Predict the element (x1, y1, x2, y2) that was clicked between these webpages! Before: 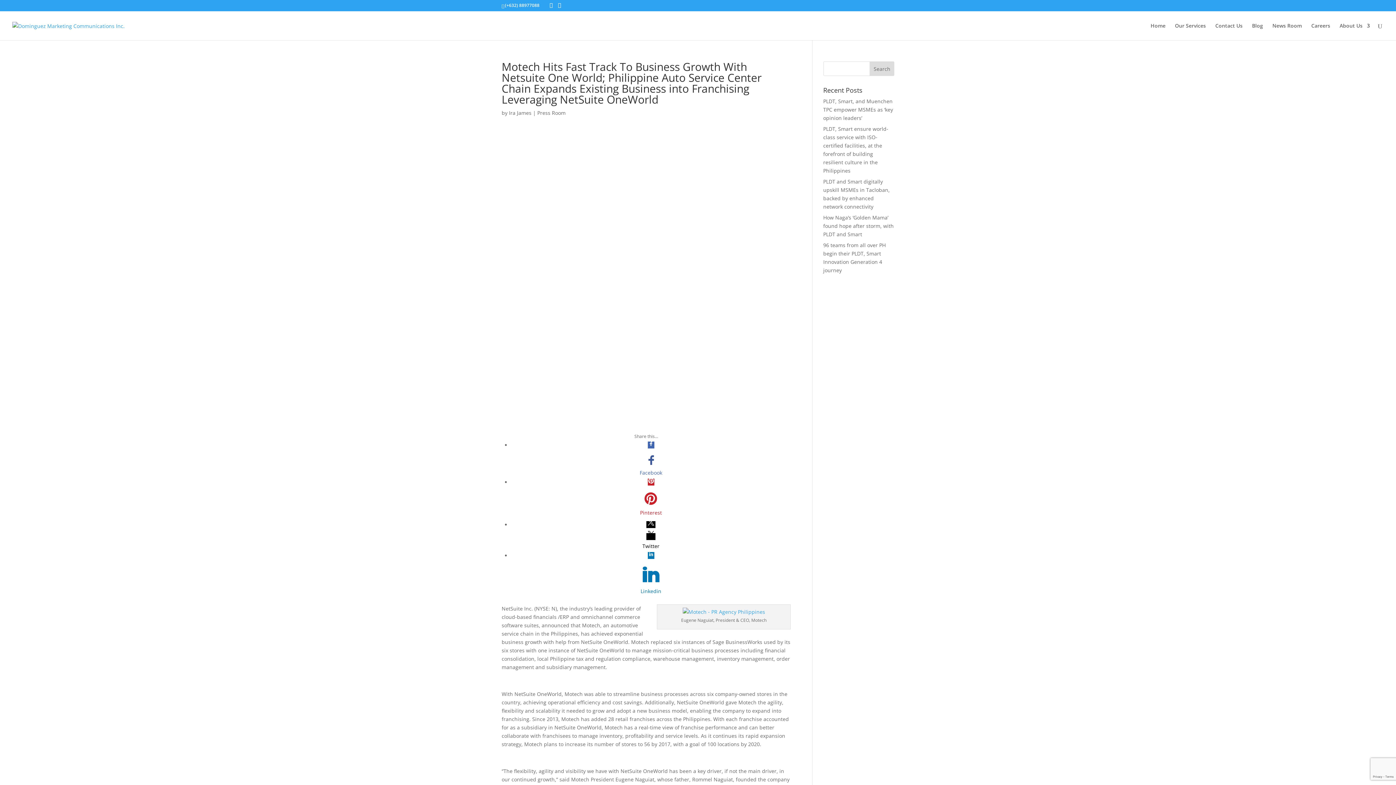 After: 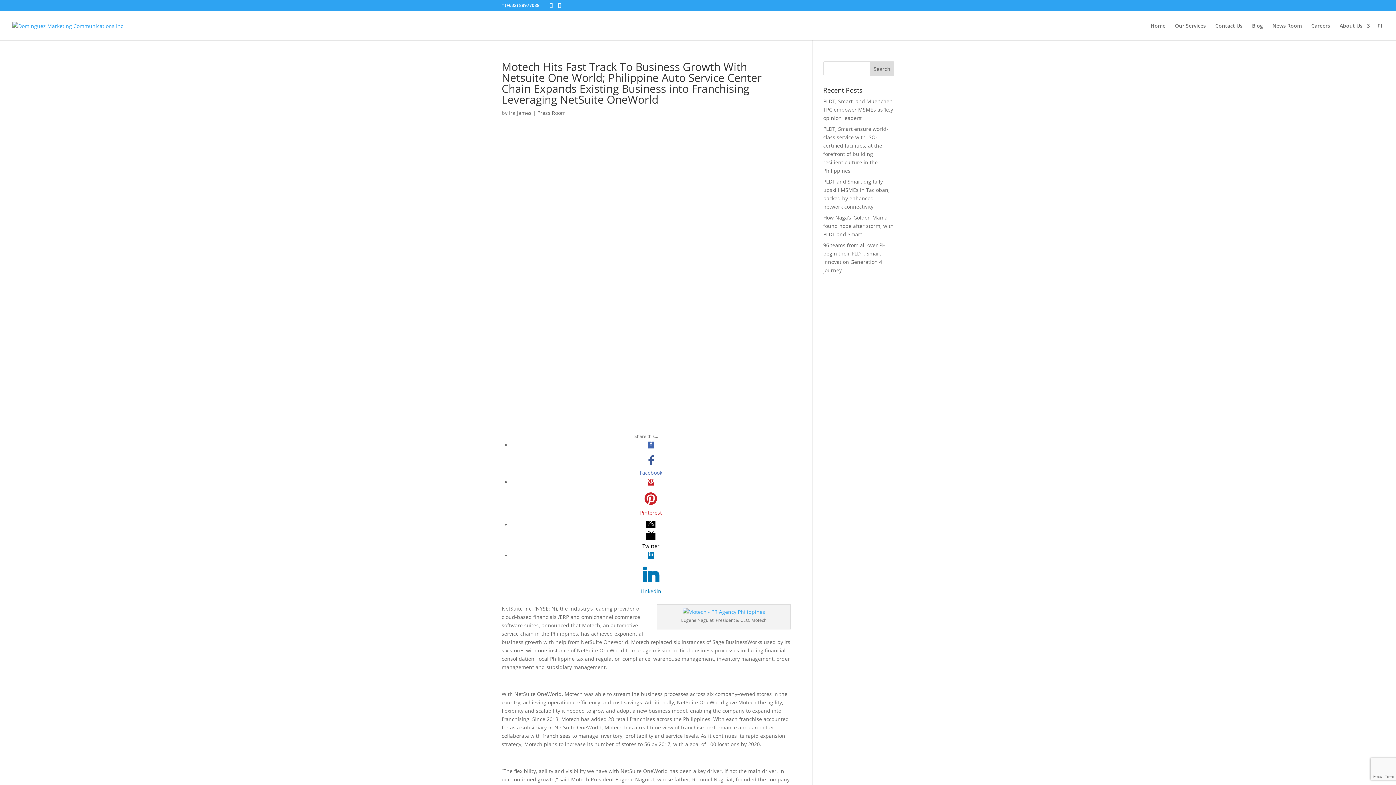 Action: bbox: (647, 552, 654, 559) label: 


Linkedin